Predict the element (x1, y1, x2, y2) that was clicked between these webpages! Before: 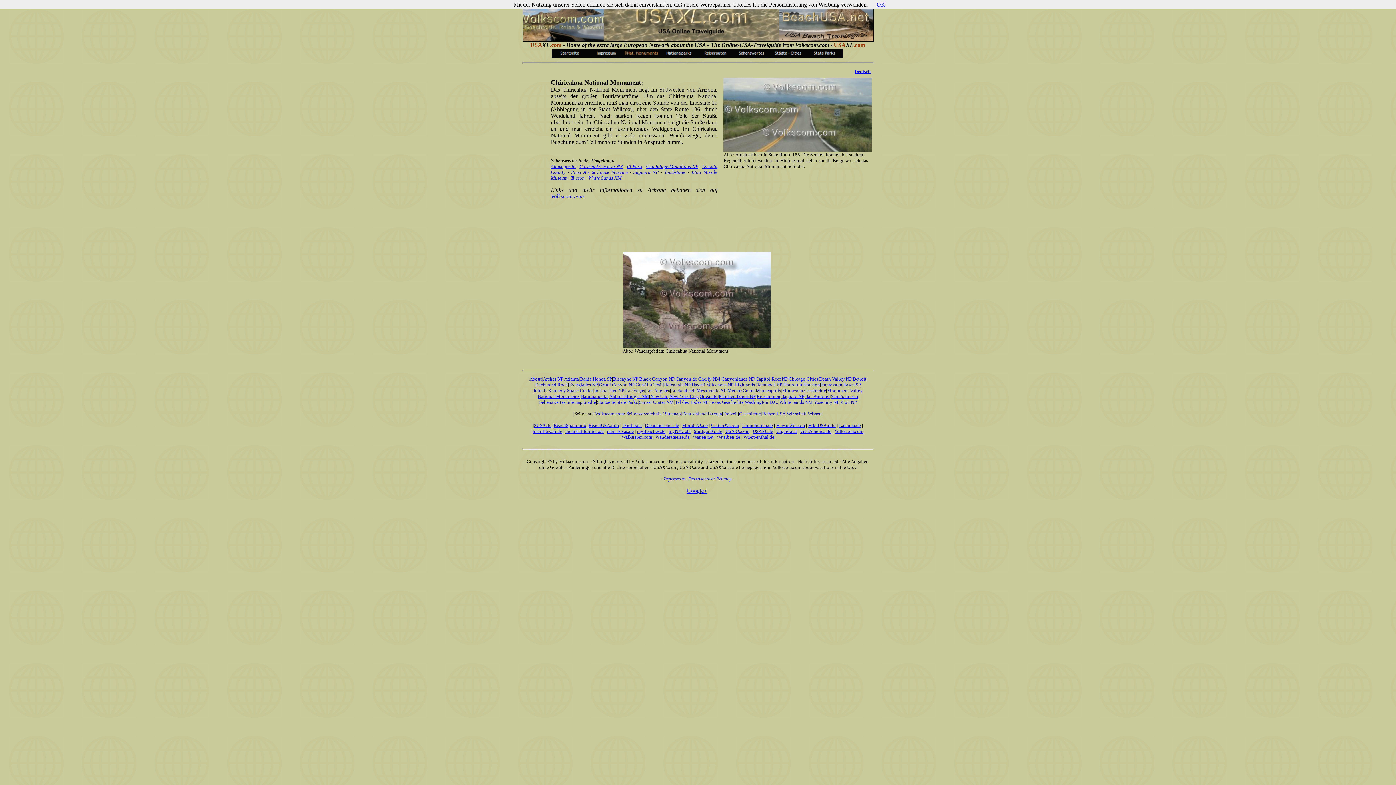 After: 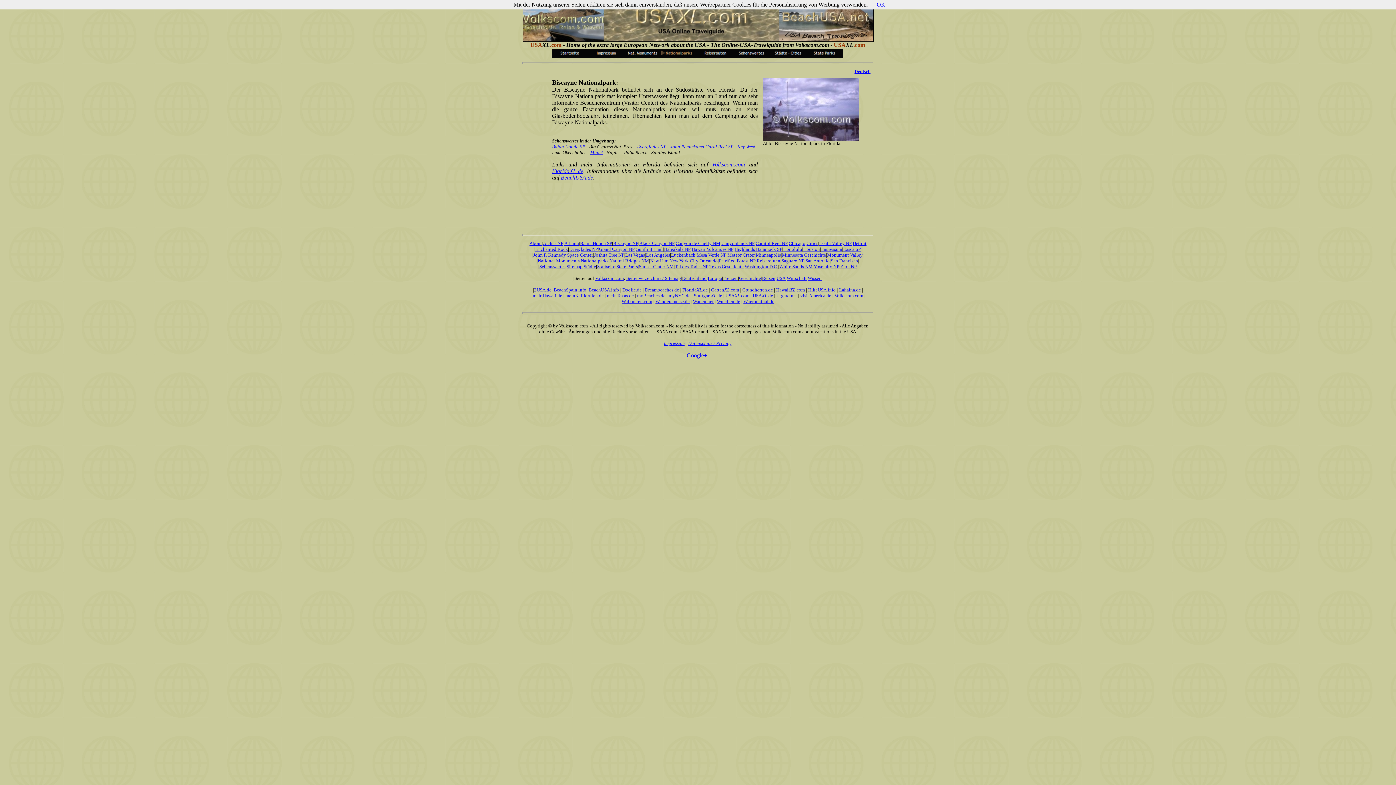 Action: label: Biscayne NP bbox: (613, 375, 638, 381)